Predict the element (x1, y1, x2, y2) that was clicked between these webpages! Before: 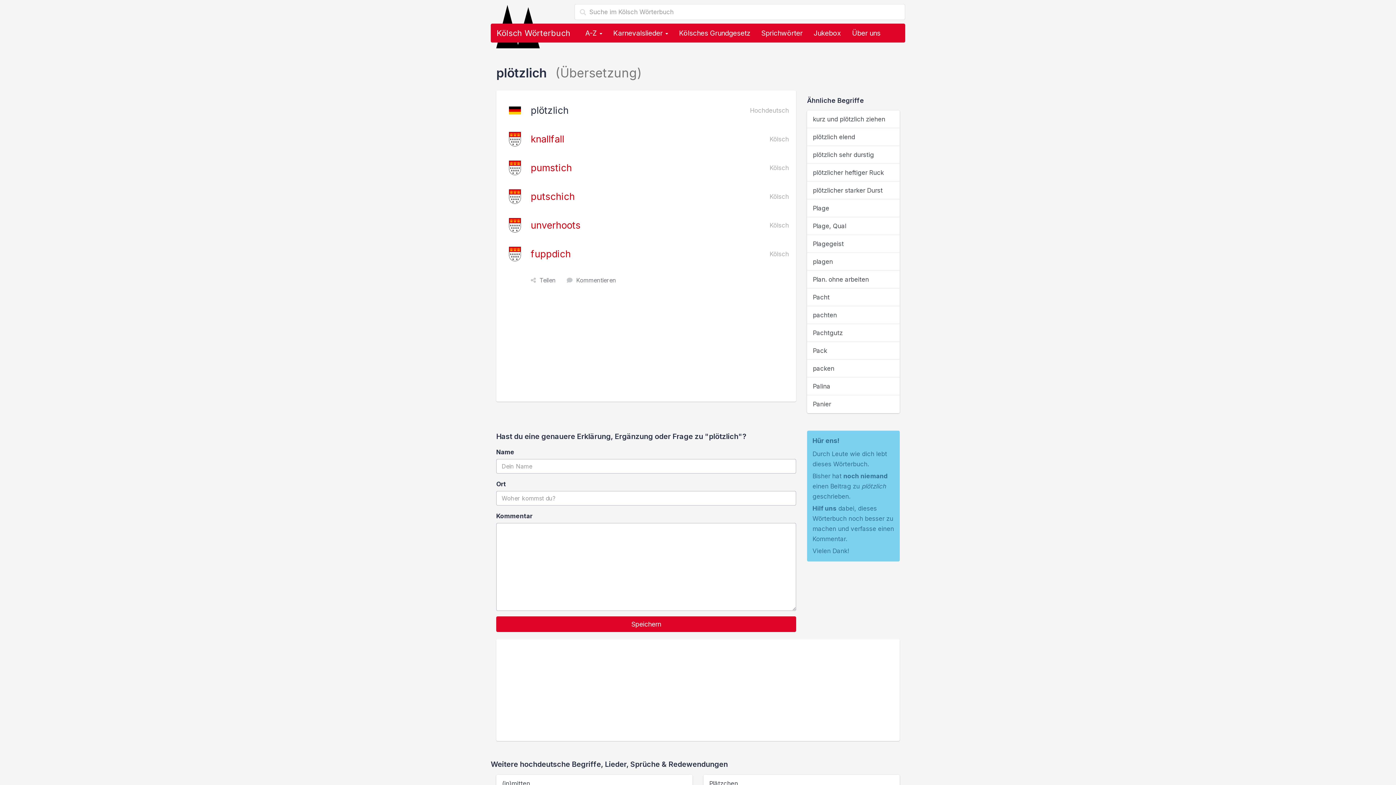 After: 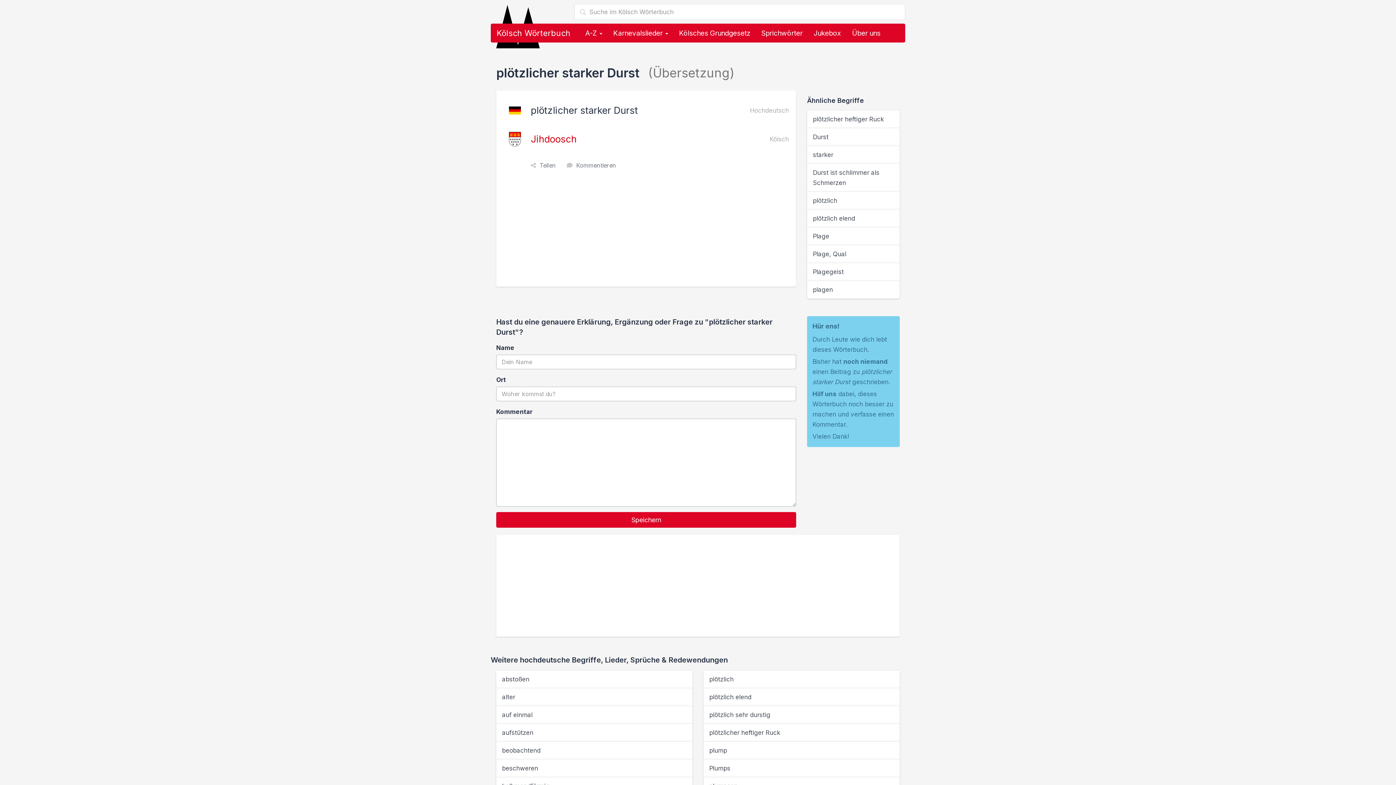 Action: bbox: (807, 181, 900, 199) label: plötzlicher starker Durst